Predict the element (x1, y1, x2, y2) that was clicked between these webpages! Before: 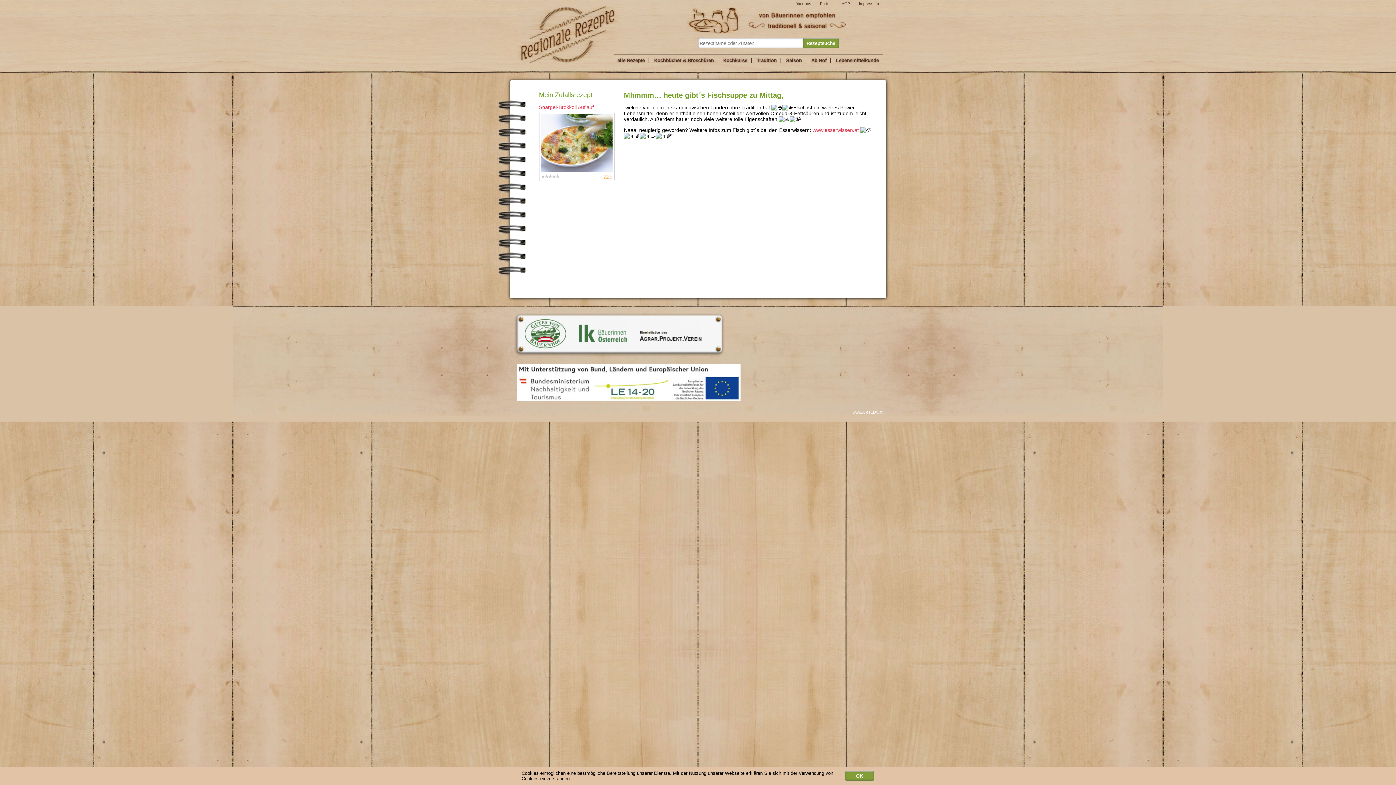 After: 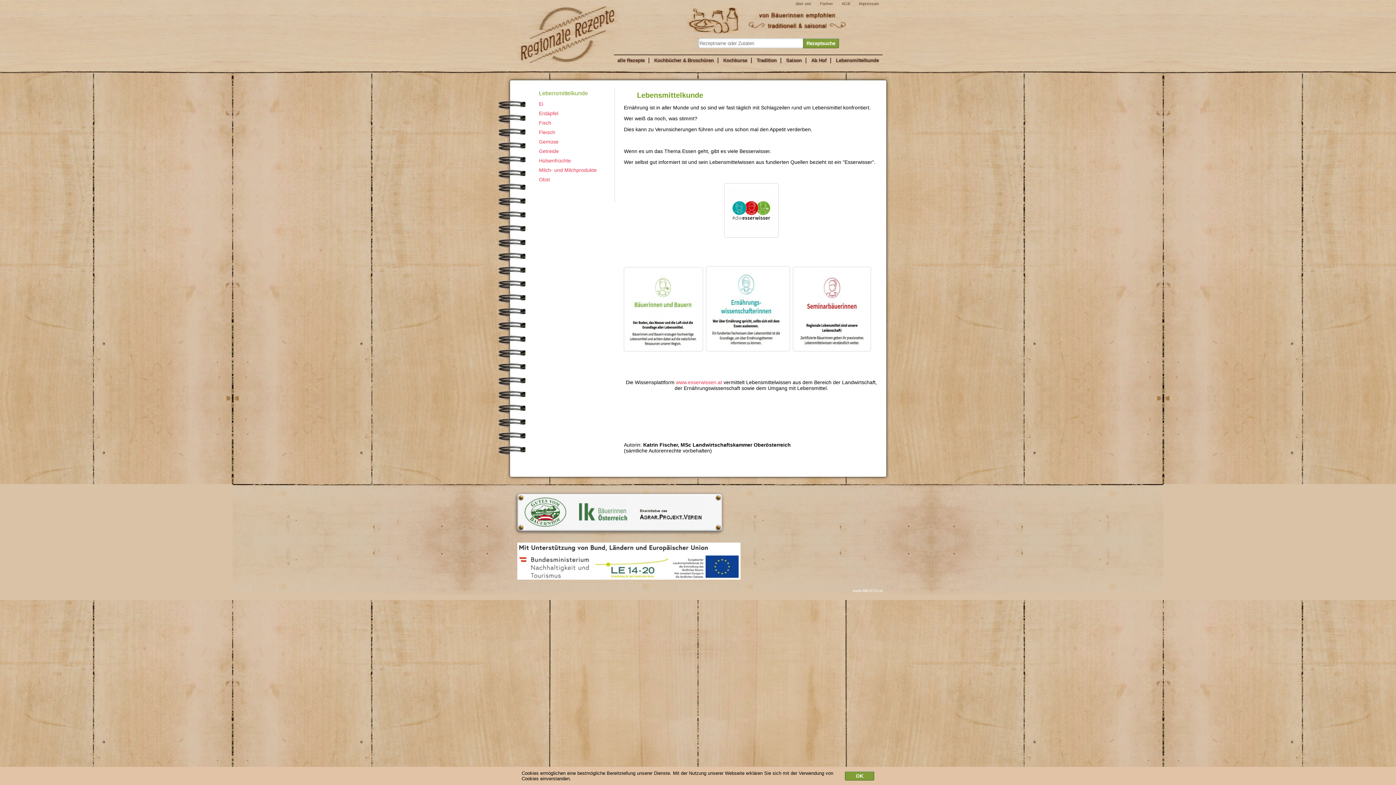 Action: bbox: (836, 57, 882, 63) label: Lebensmittelkunde